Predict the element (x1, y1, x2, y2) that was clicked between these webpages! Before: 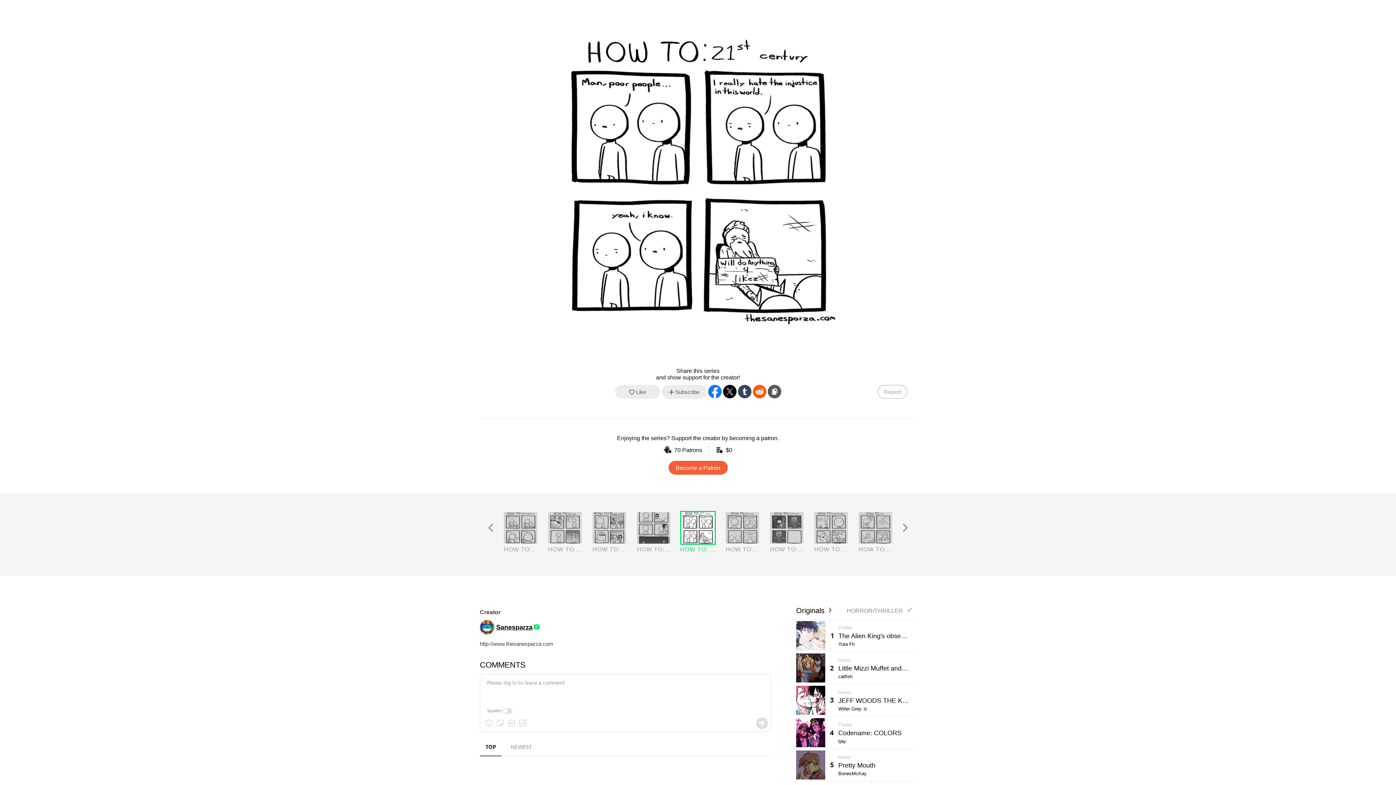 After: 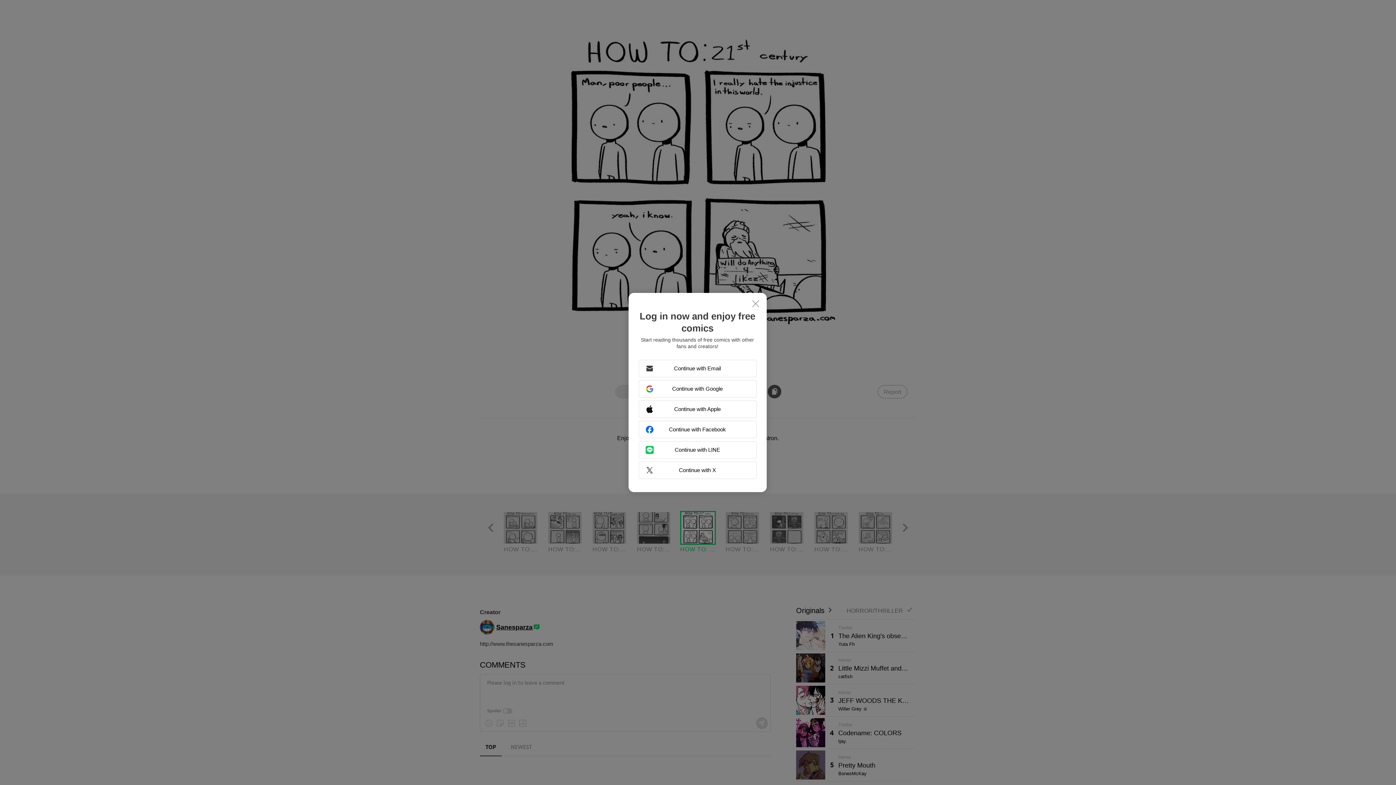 Action: bbox: (615, 385, 660, 398) label: like CountLike